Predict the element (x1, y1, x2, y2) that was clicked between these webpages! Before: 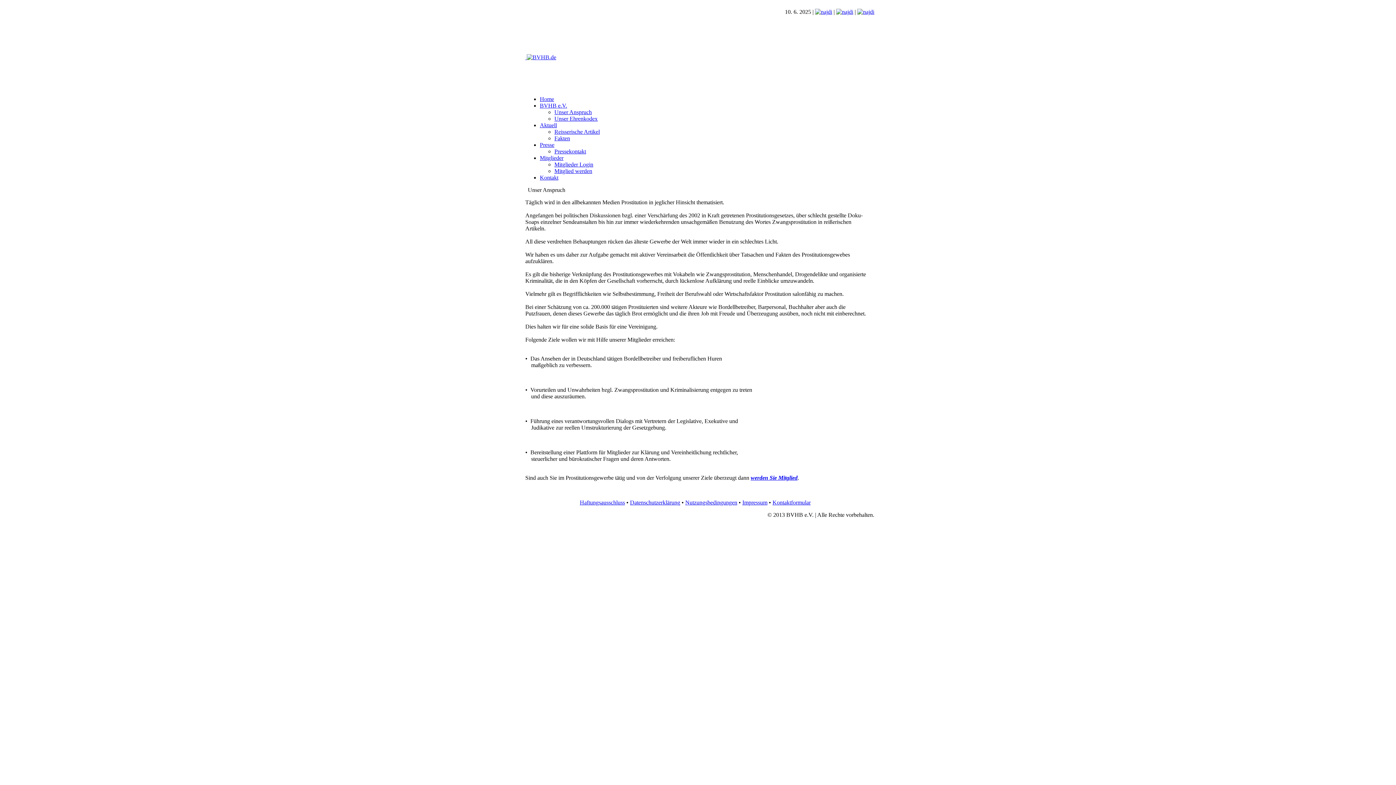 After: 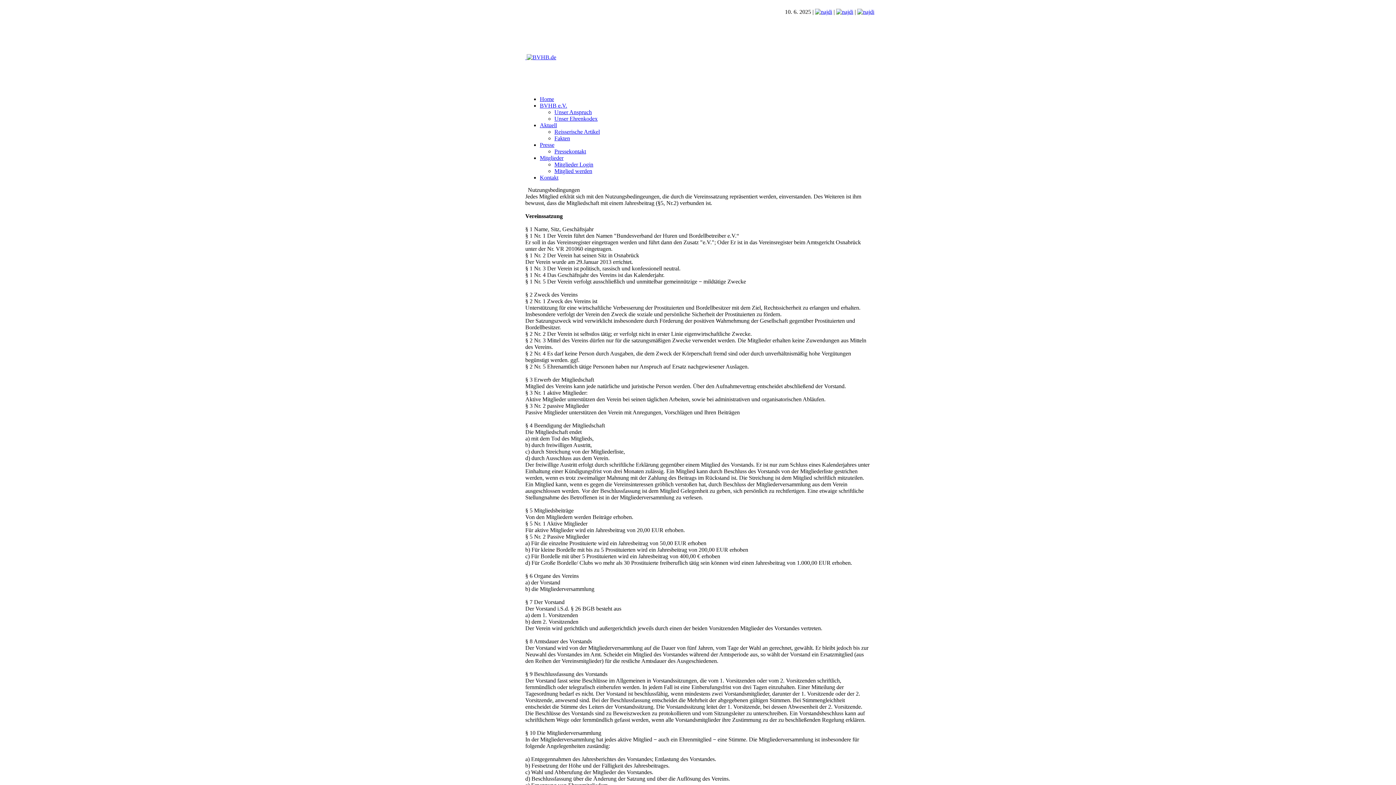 Action: label: Nutzungsbedingungen bbox: (685, 499, 737, 505)